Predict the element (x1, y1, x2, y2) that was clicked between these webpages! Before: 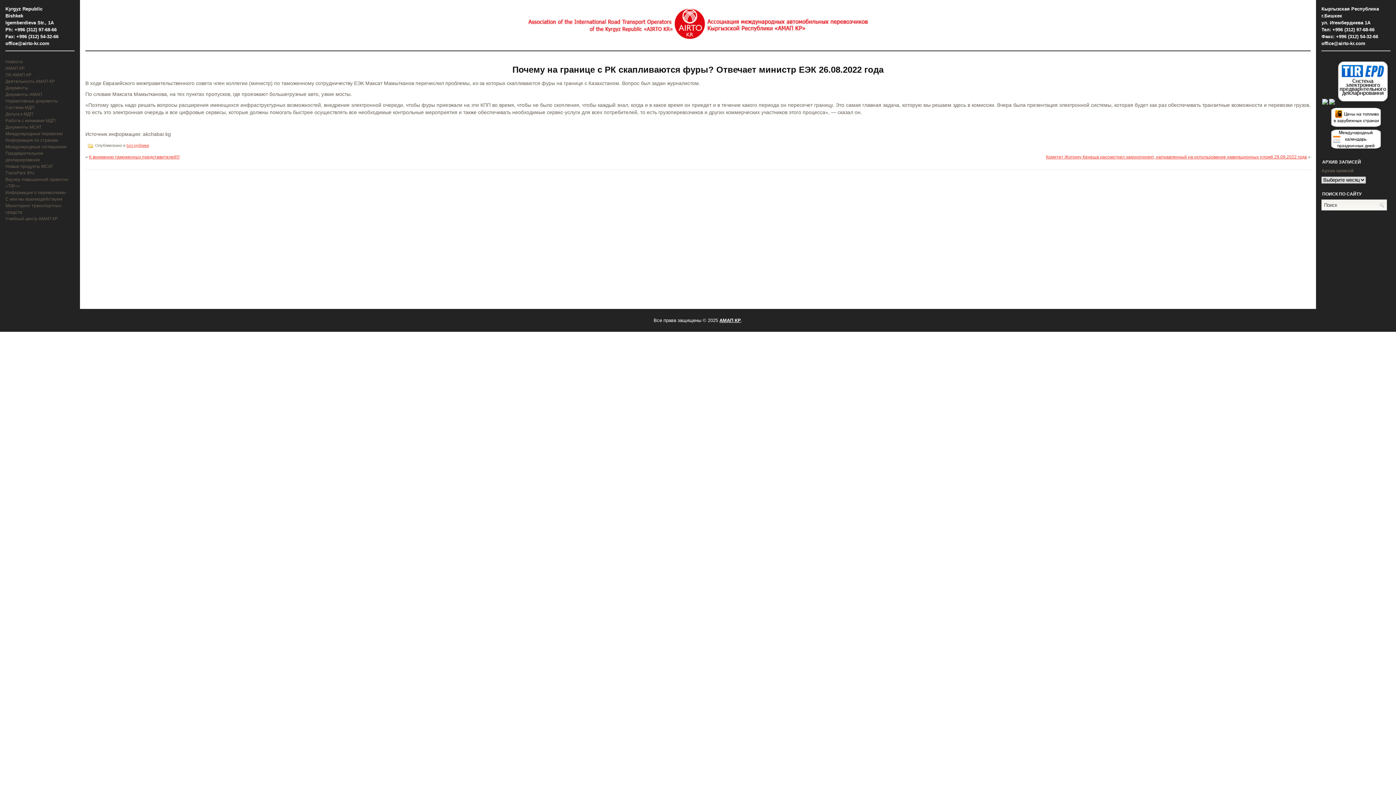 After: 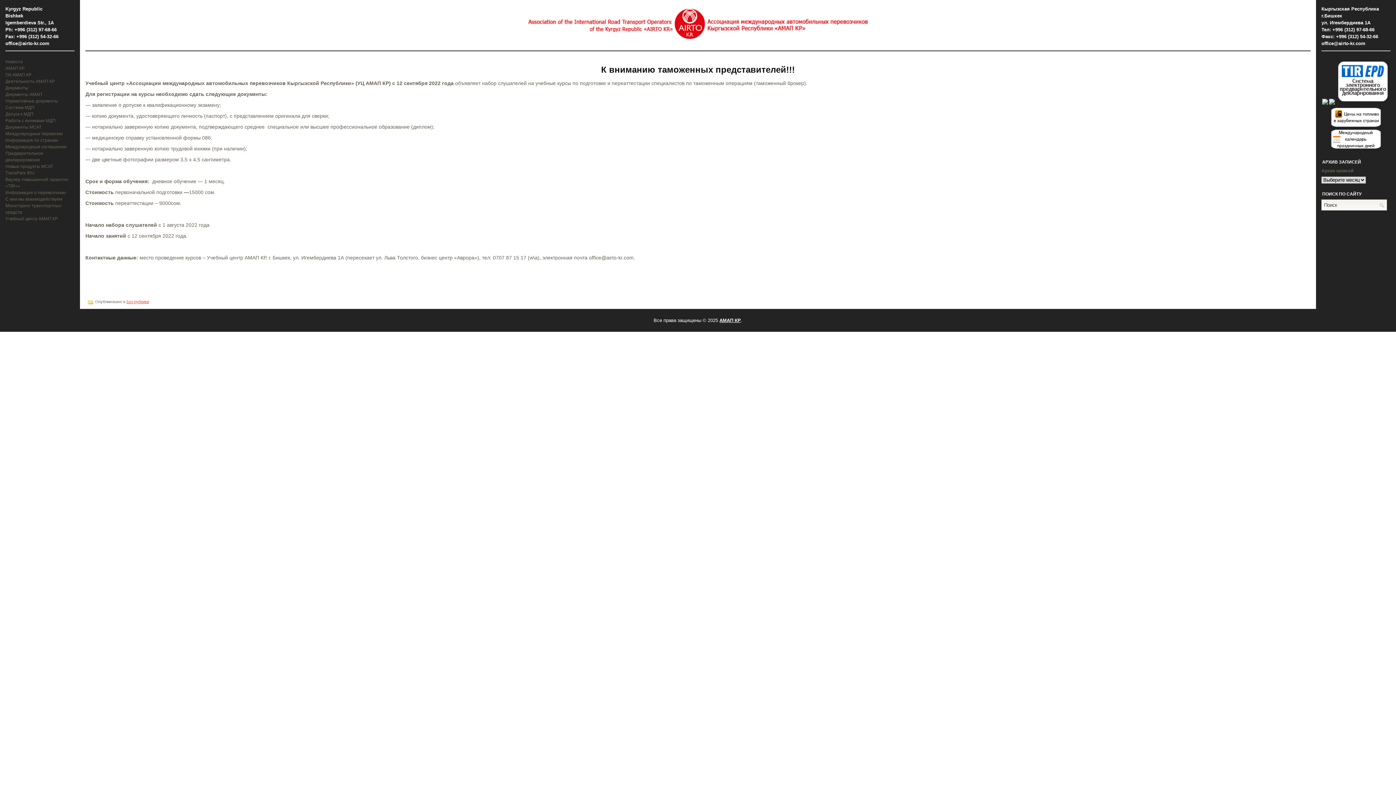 Action: label: К вниманию таможенных представителей!!! bbox: (89, 154, 179, 159)